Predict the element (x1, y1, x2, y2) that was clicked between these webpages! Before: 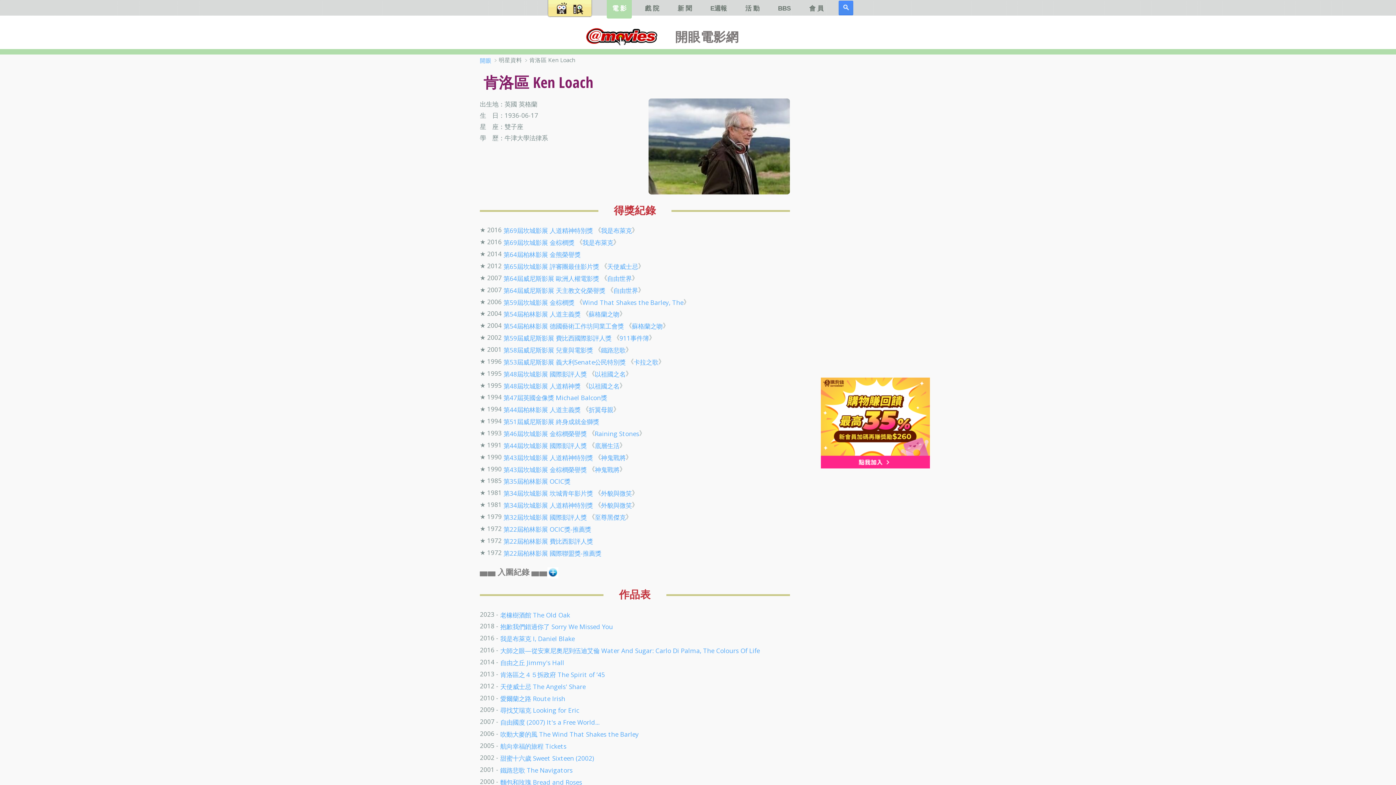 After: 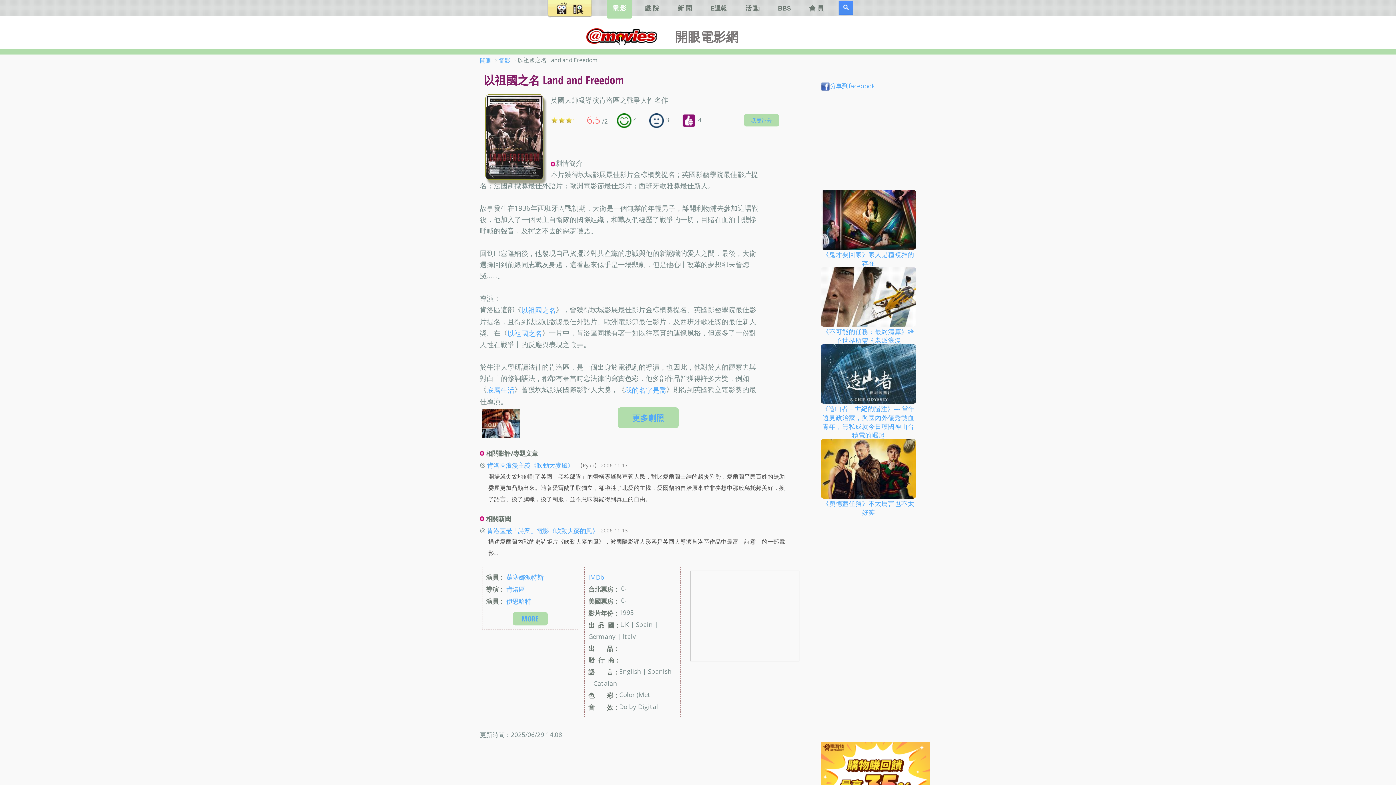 Action: bbox: (588, 381, 619, 390) label: 以祖國之名